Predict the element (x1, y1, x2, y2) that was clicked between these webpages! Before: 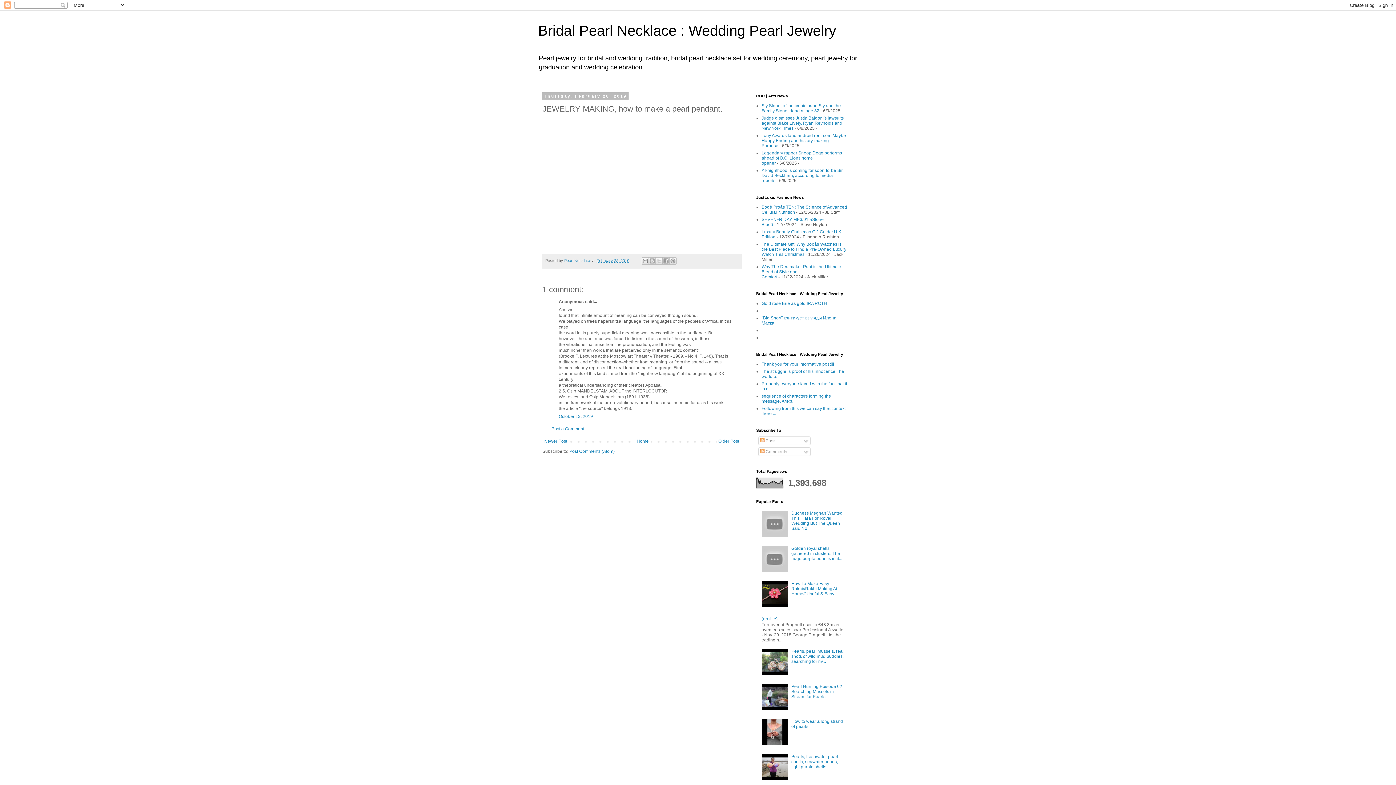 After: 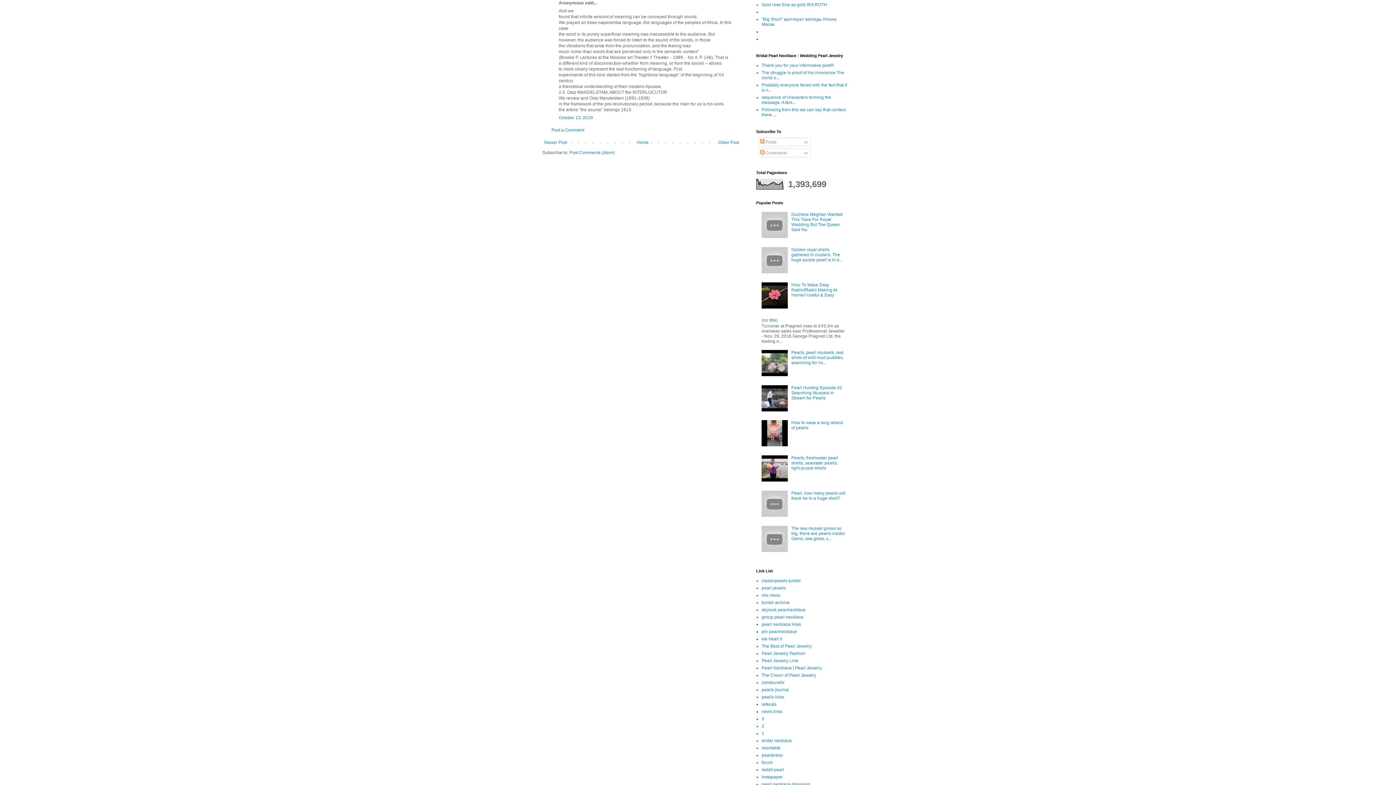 Action: bbox: (558, 414, 593, 419) label: October 13, 2019